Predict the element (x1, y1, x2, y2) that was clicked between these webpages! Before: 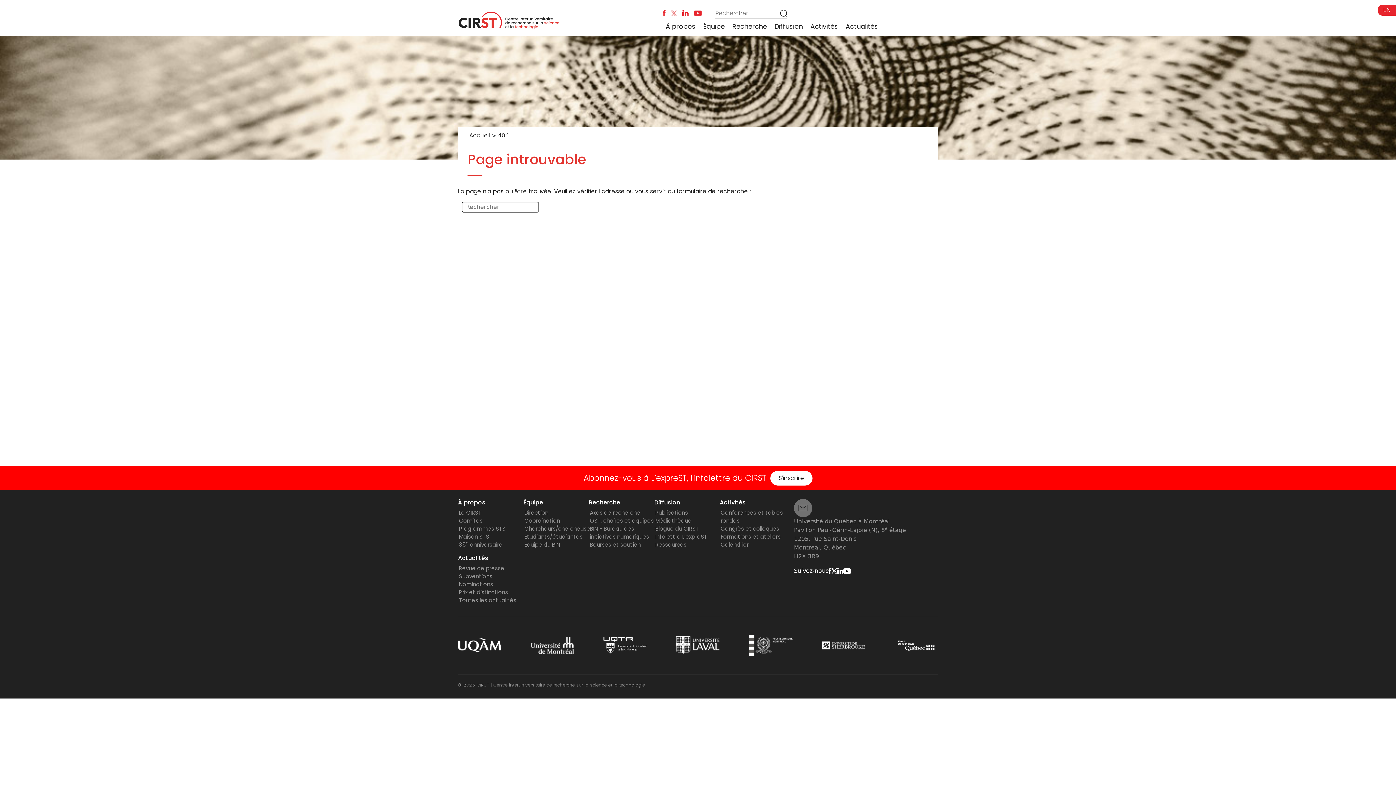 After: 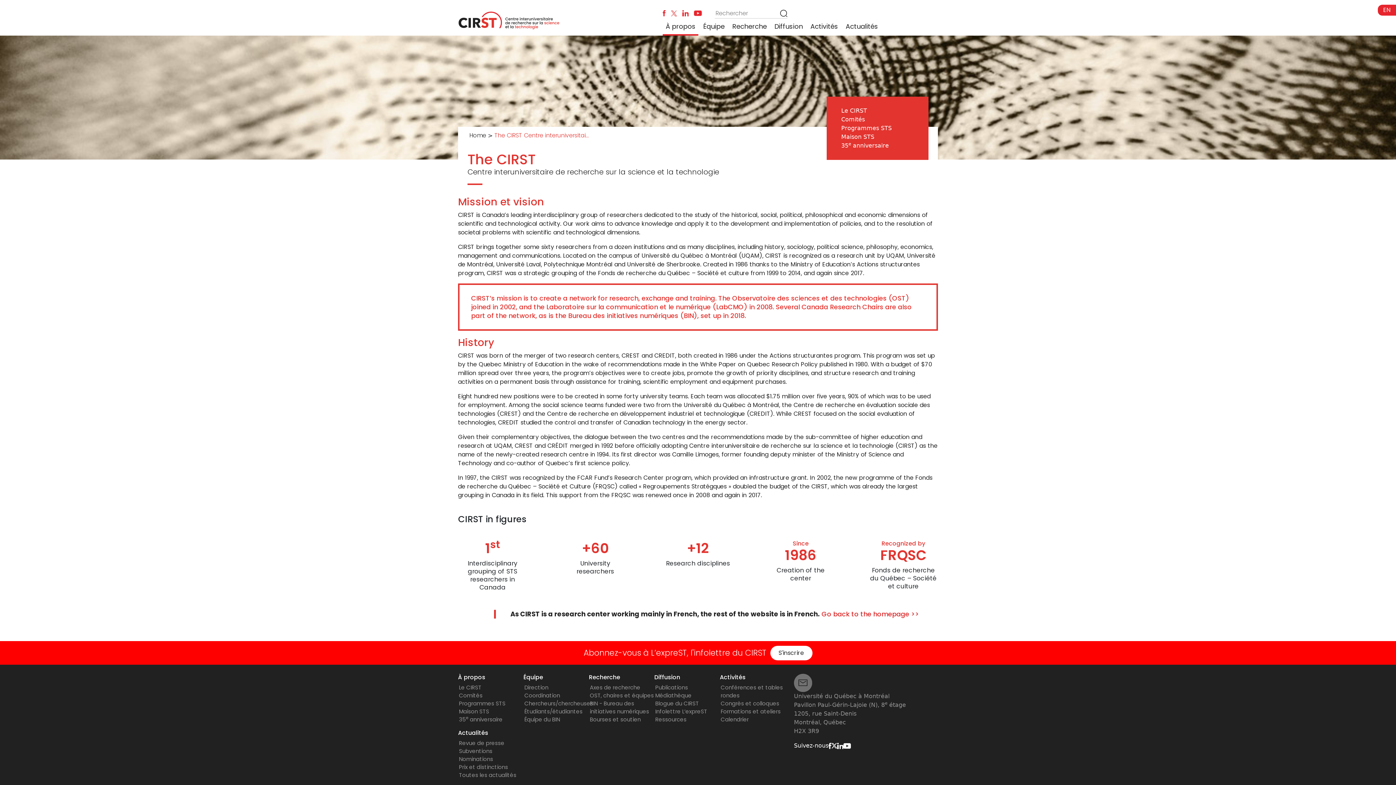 Action: label: EN bbox: (1383, 5, 1390, 14)